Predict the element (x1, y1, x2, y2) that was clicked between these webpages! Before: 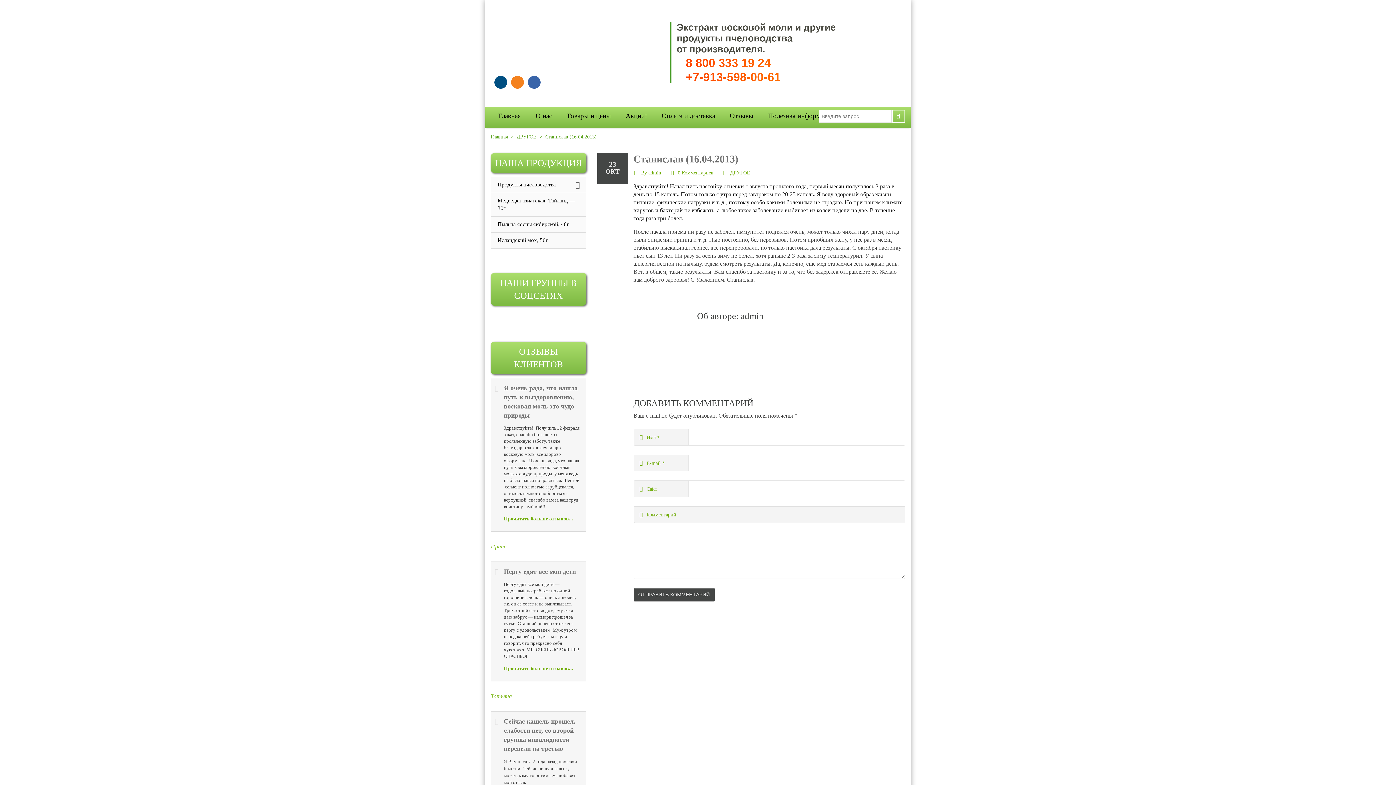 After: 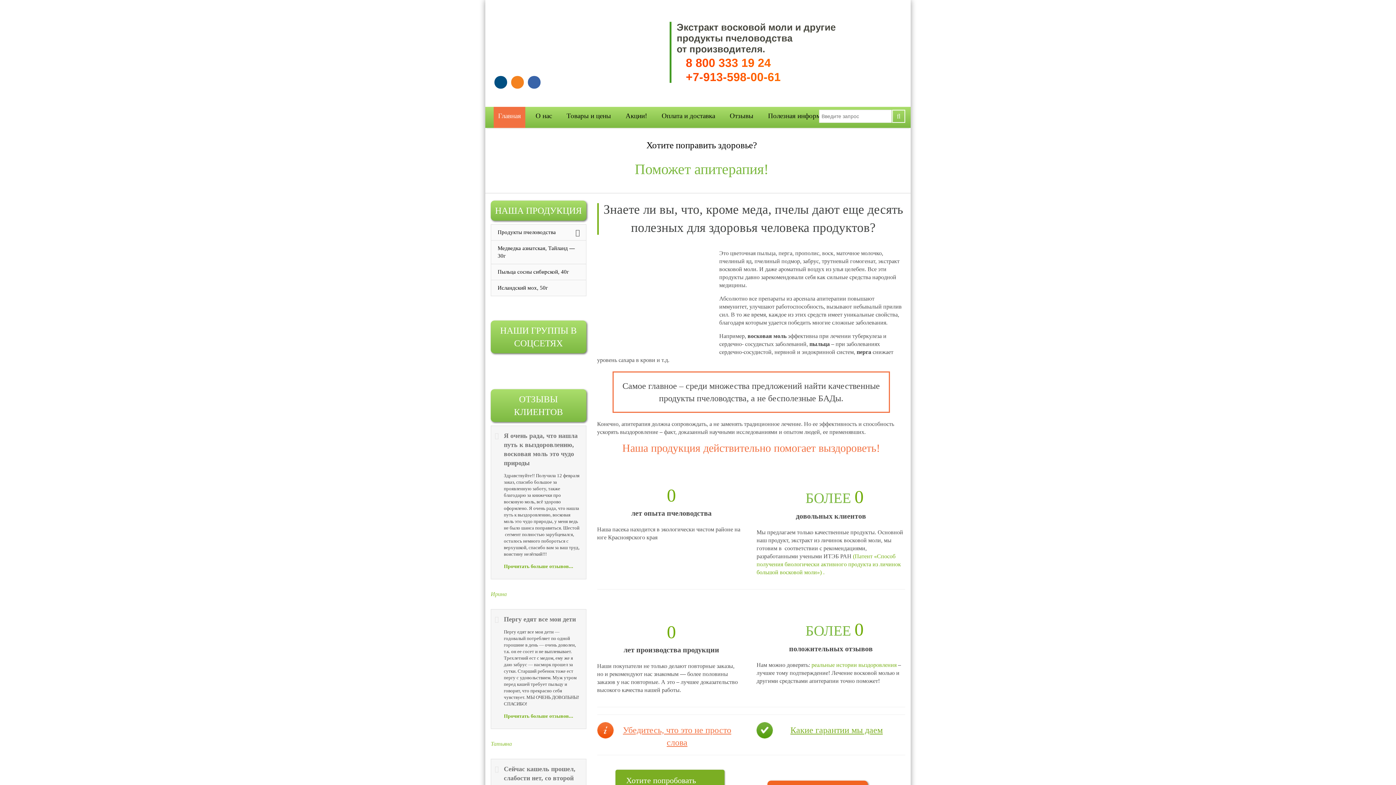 Action: bbox: (648, 170, 661, 175) label: admin